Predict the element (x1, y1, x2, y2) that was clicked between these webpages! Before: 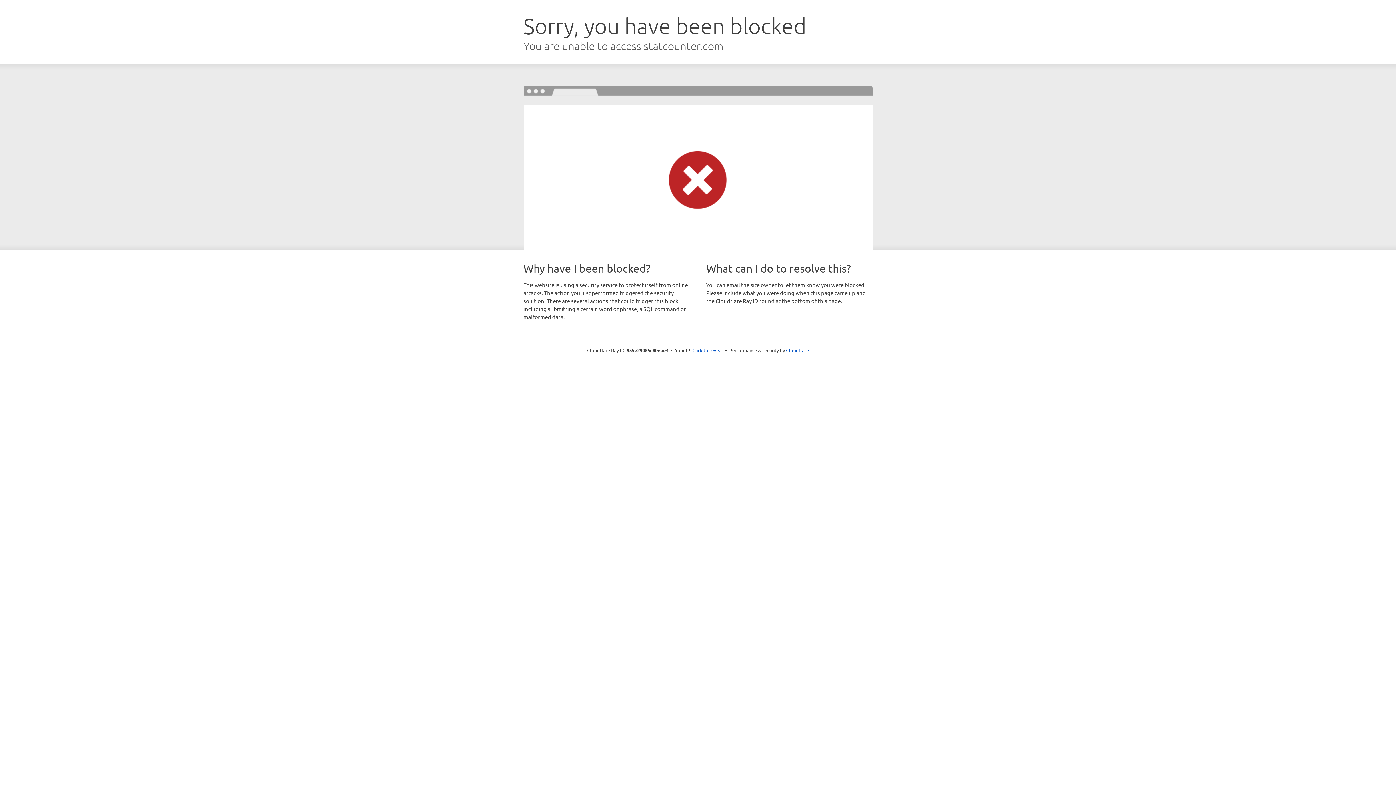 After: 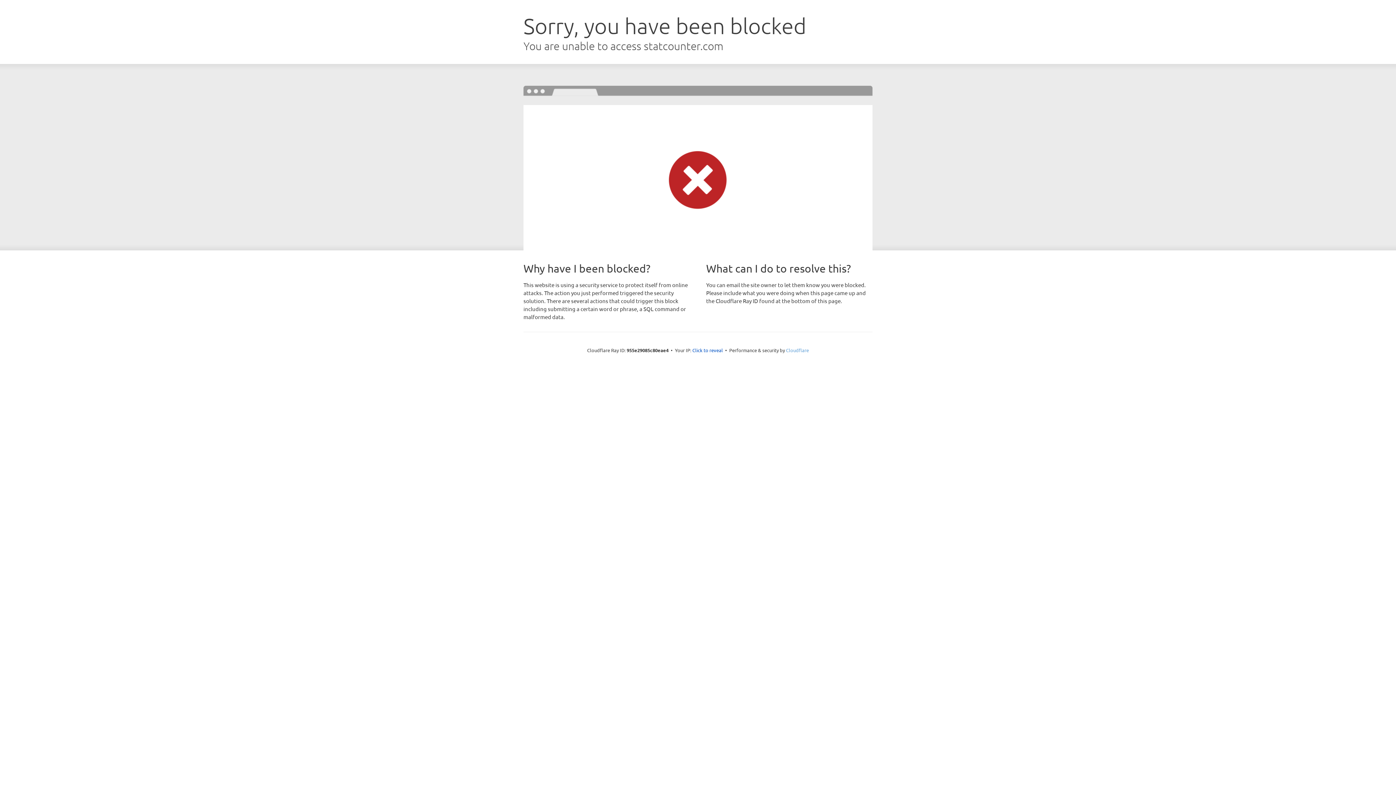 Action: bbox: (786, 347, 809, 353) label: Cloudflare